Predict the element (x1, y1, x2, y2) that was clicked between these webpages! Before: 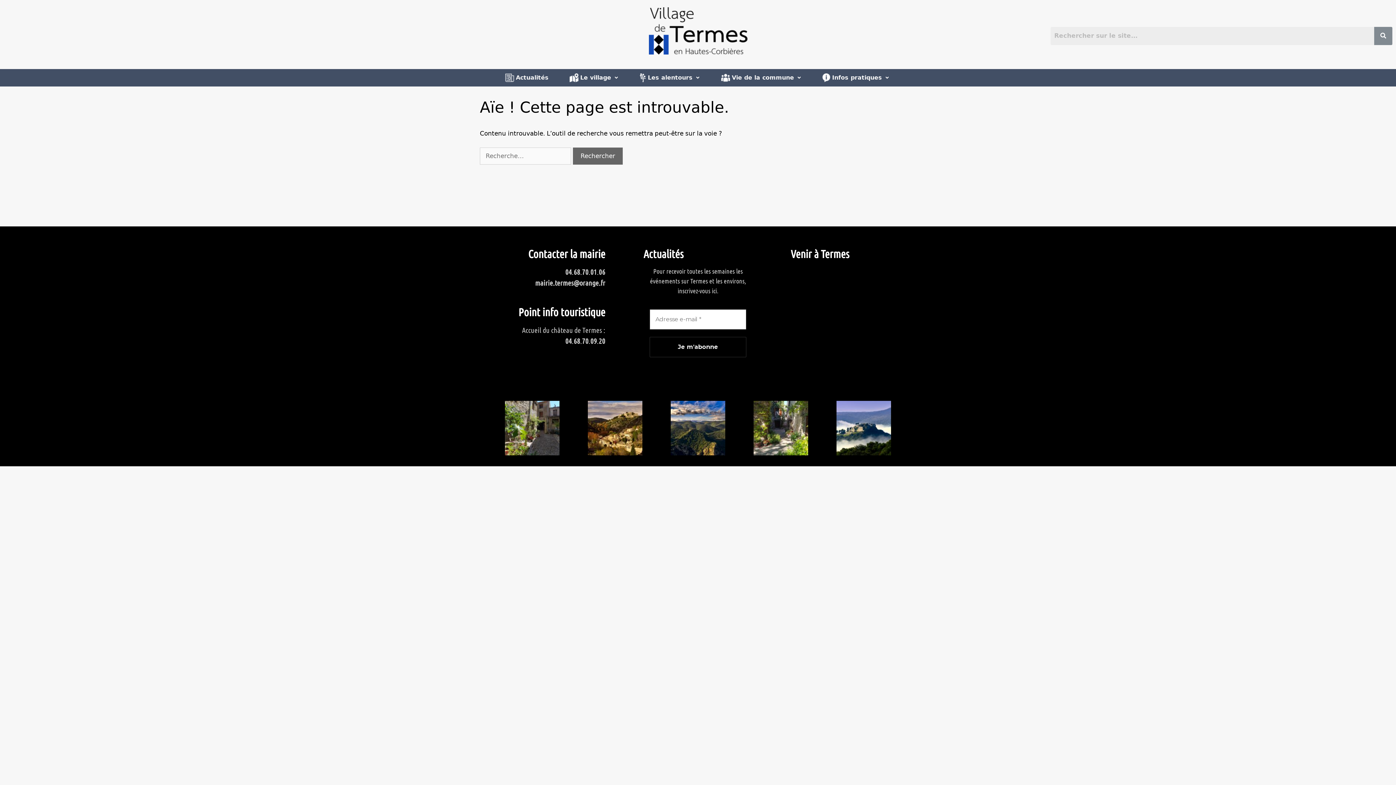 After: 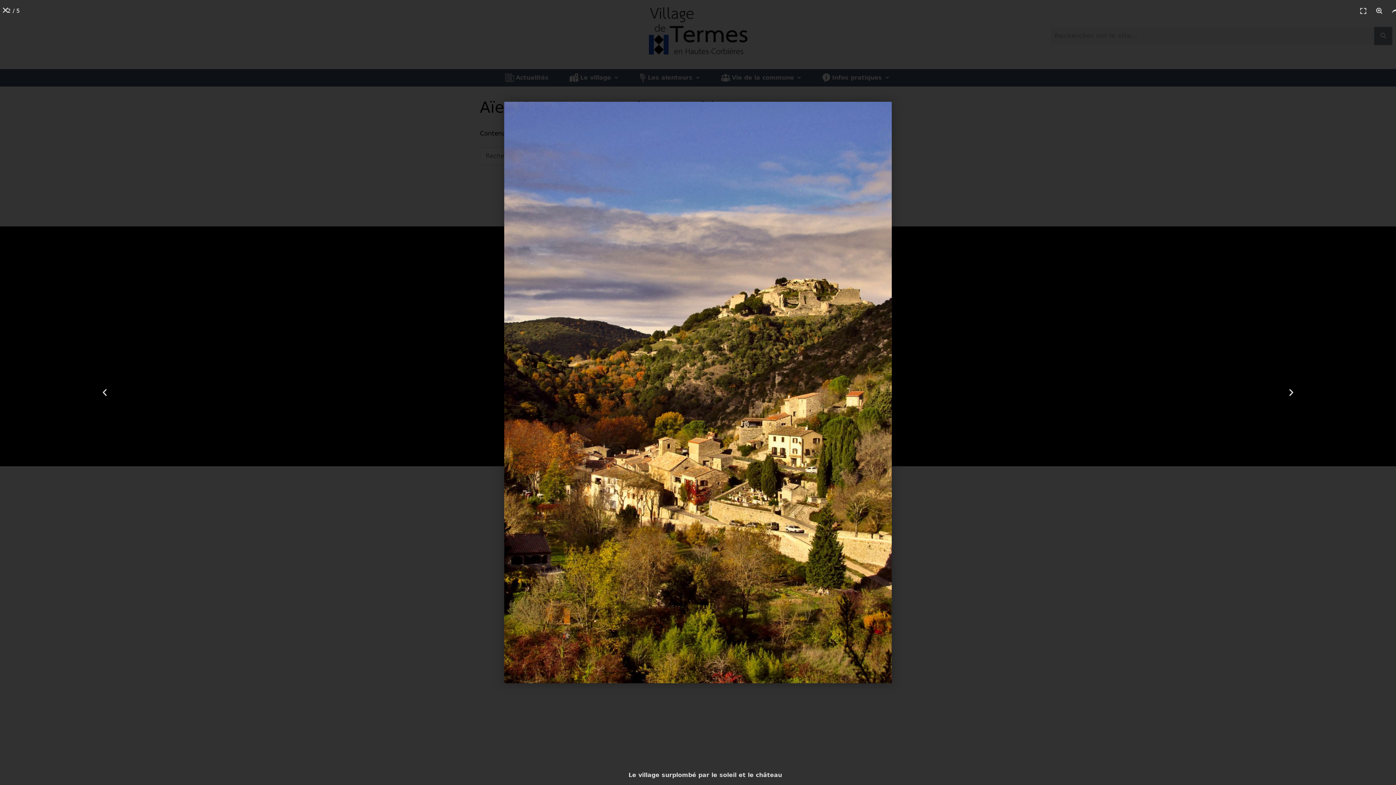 Action: bbox: (575, 400, 654, 455)